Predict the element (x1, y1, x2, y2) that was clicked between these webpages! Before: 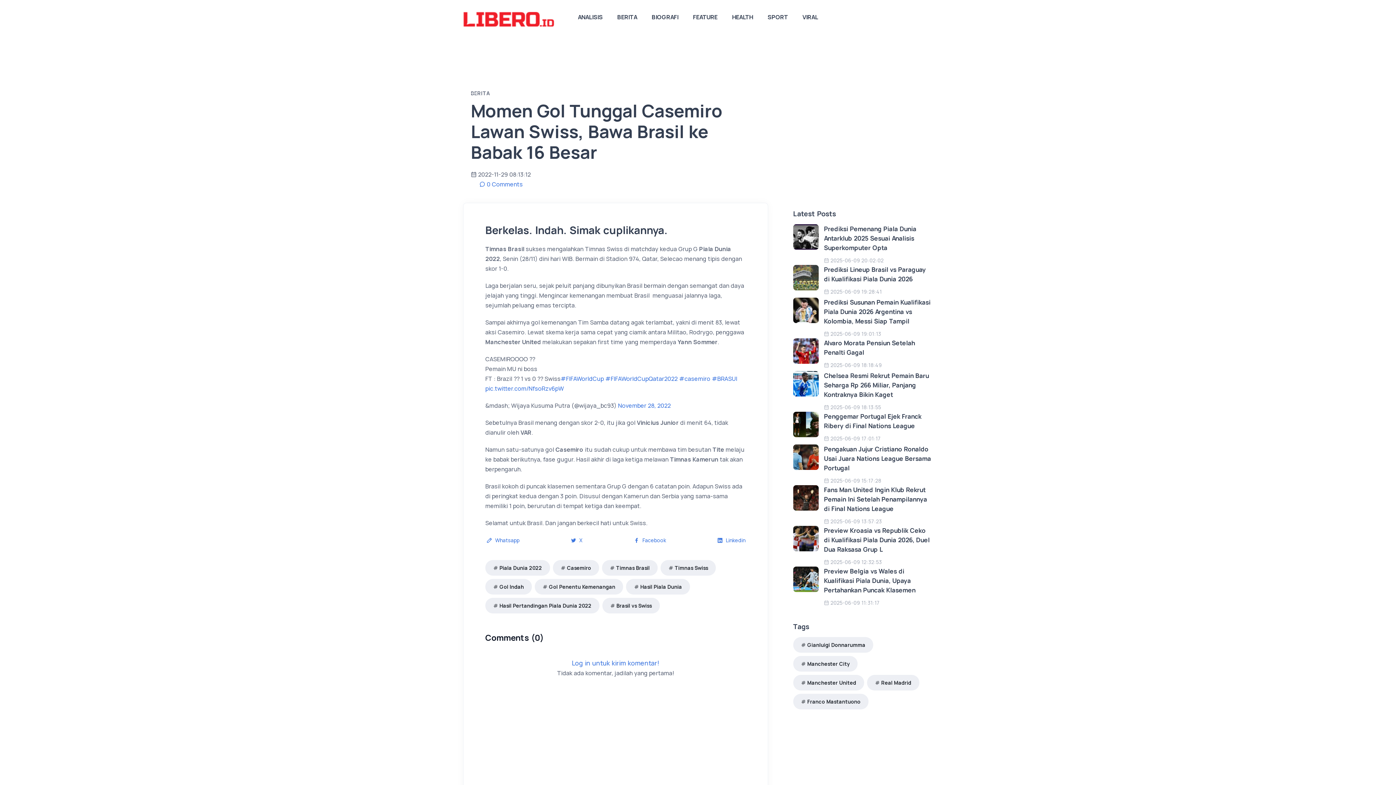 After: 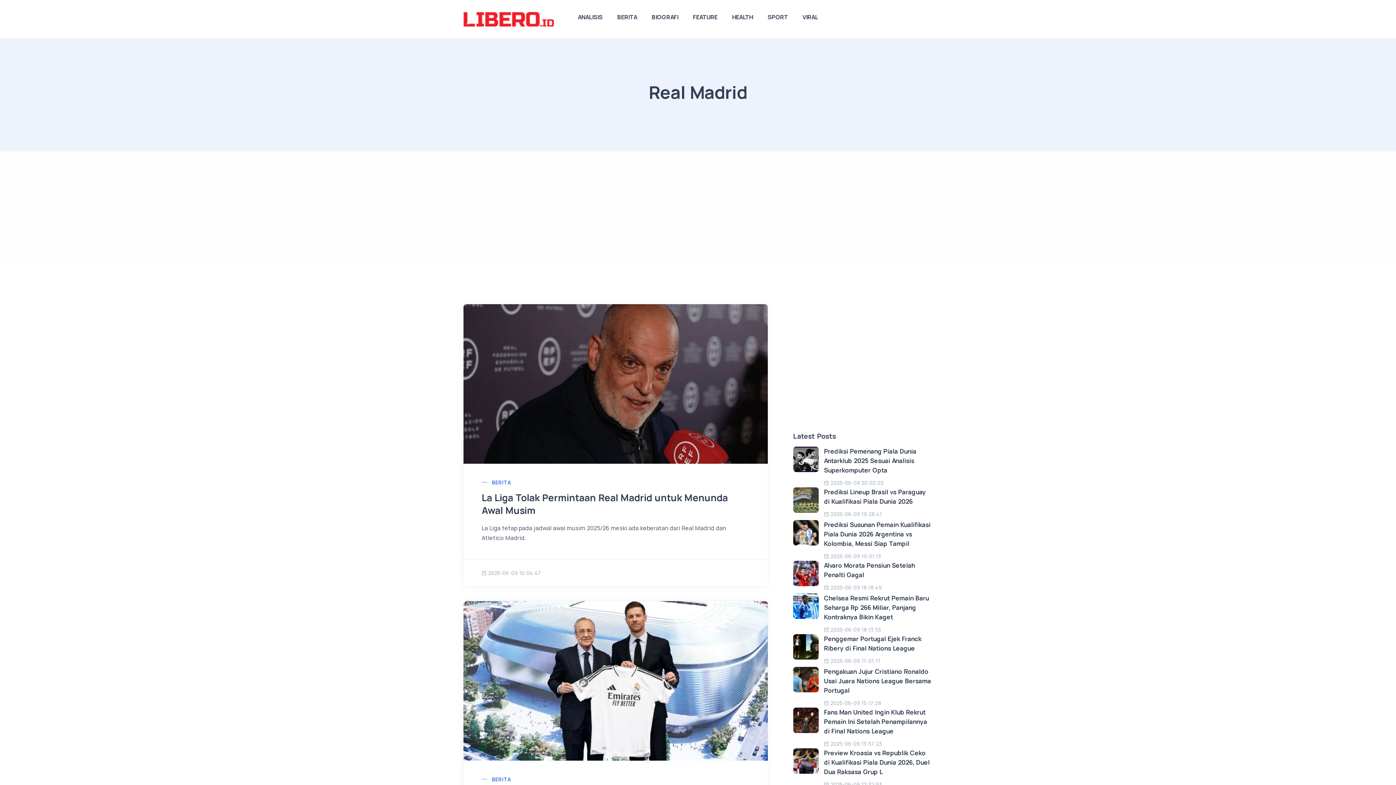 Action: label: Real Madrid bbox: (867, 675, 919, 690)